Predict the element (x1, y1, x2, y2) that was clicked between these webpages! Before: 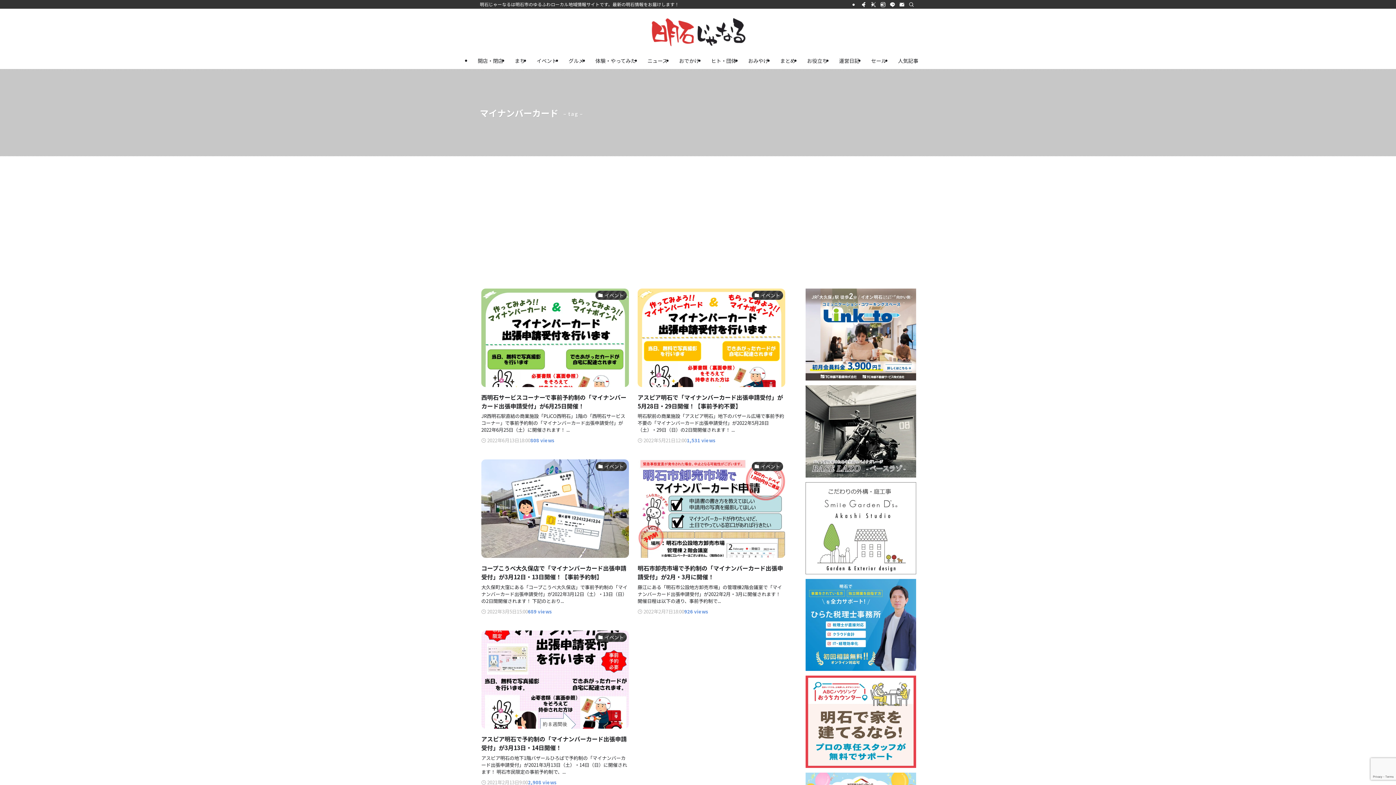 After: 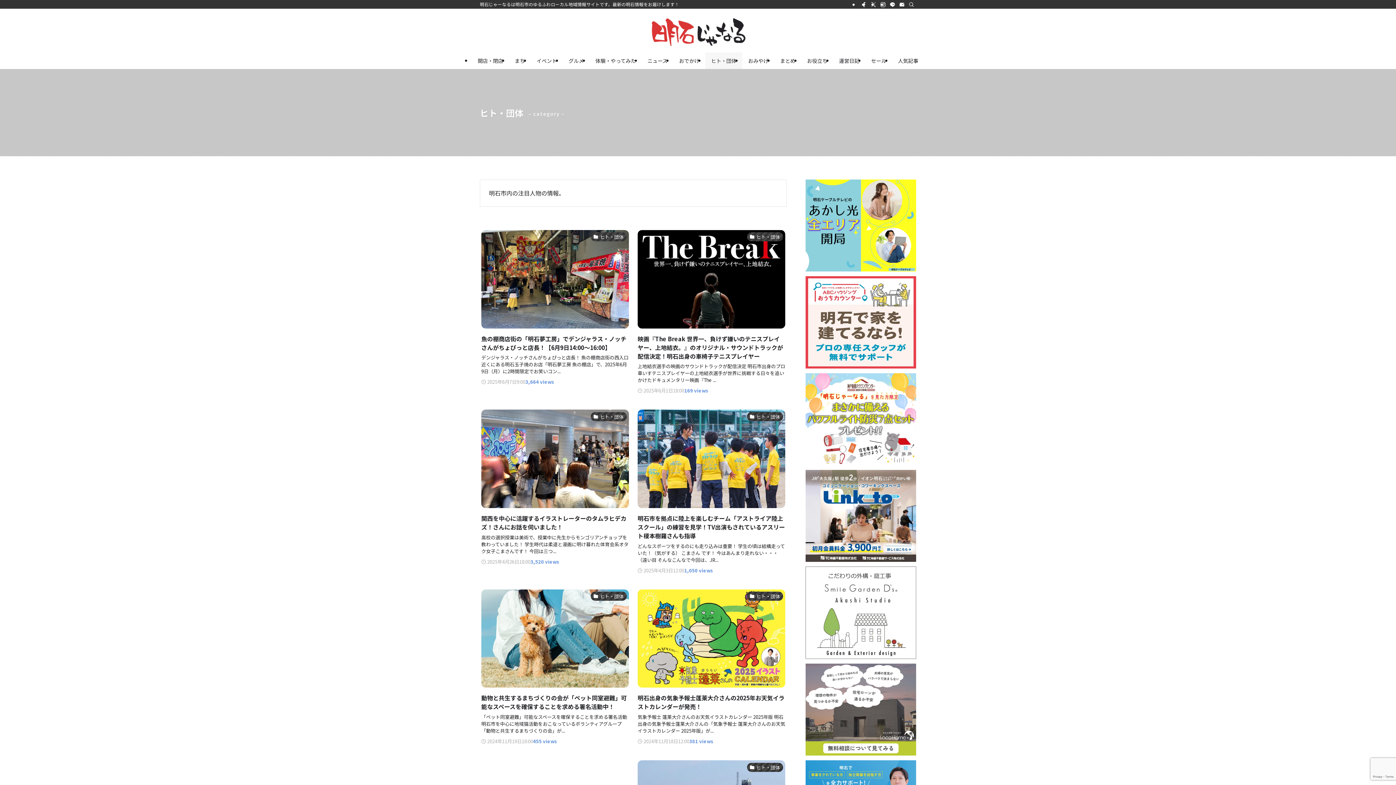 Action: label: ヒト・団体 bbox: (705, 52, 742, 69)